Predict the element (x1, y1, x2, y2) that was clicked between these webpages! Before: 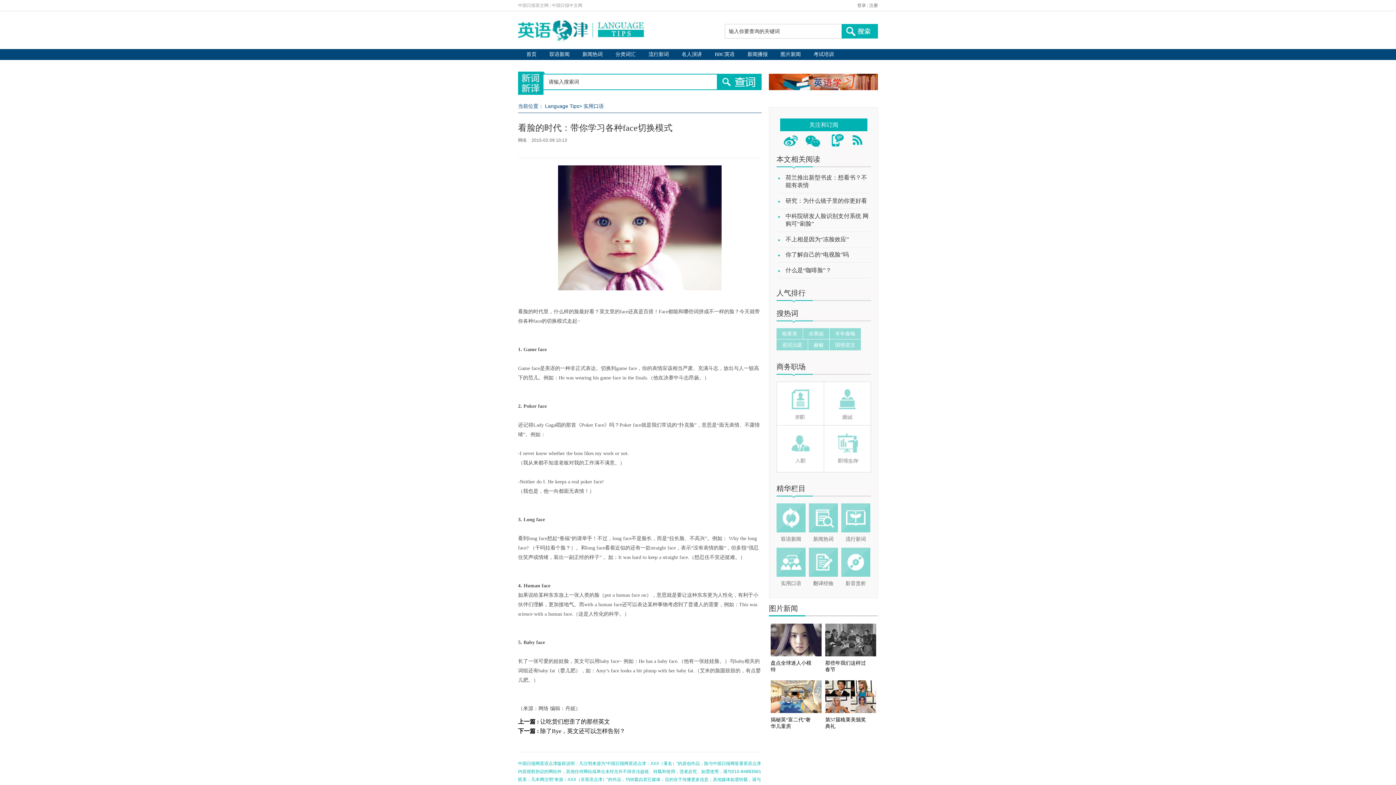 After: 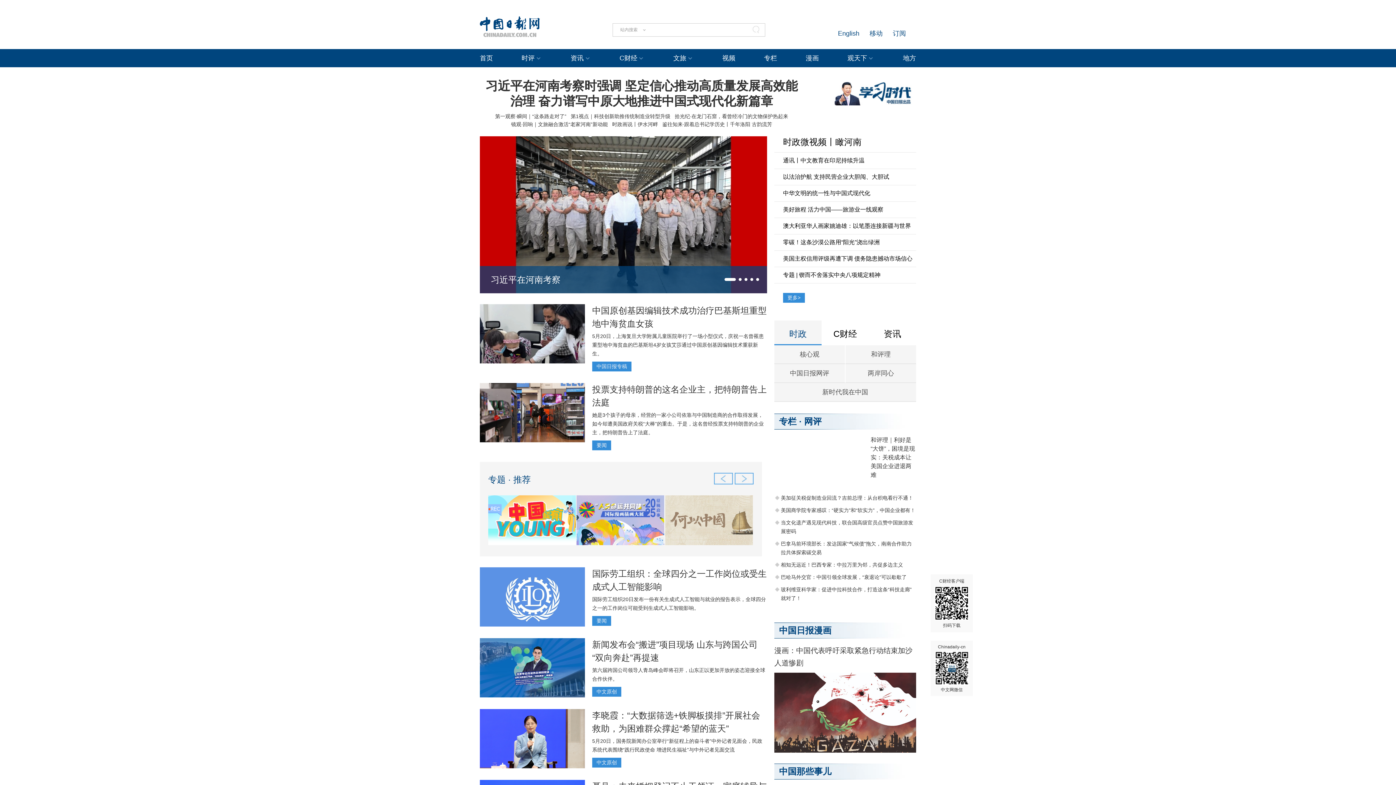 Action: label: 中国日报中文网 bbox: (552, 2, 582, 8)